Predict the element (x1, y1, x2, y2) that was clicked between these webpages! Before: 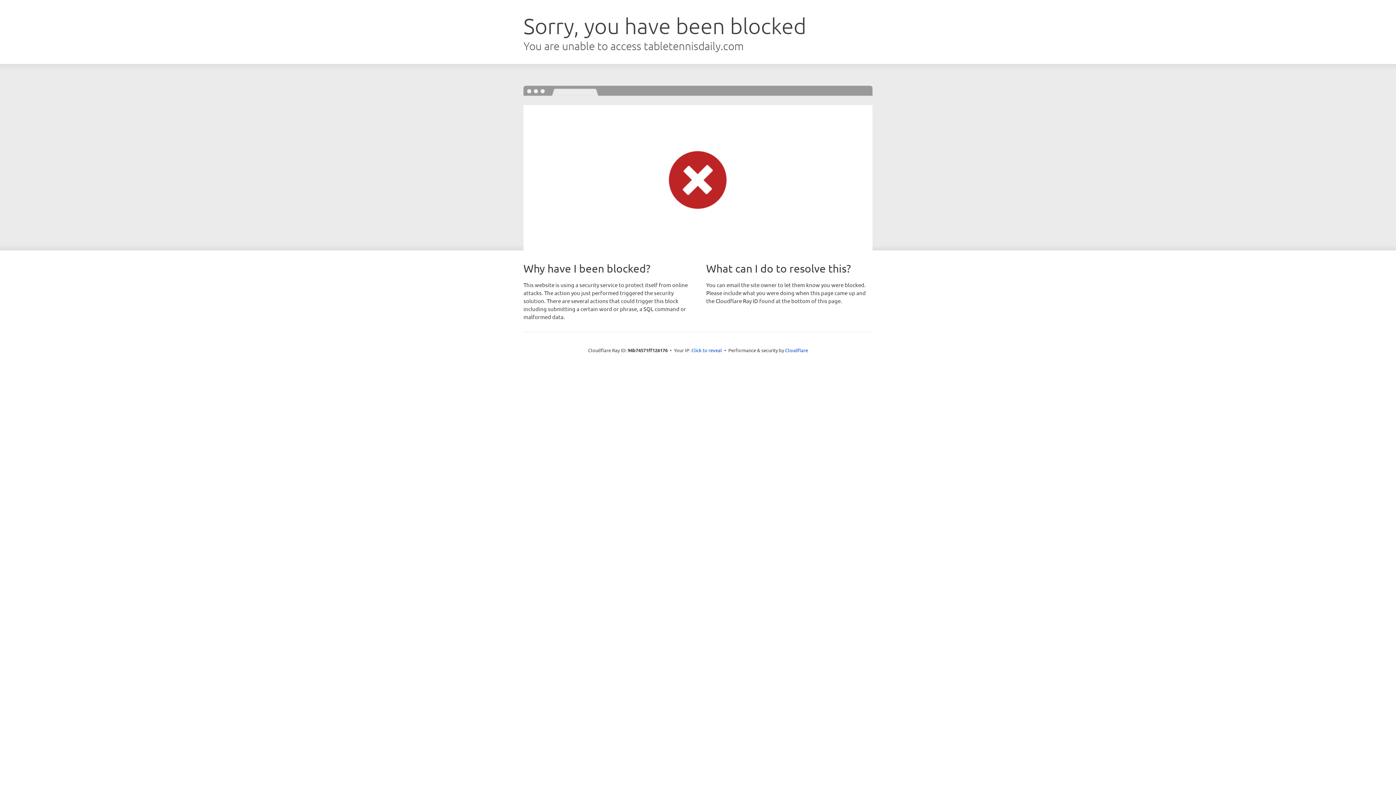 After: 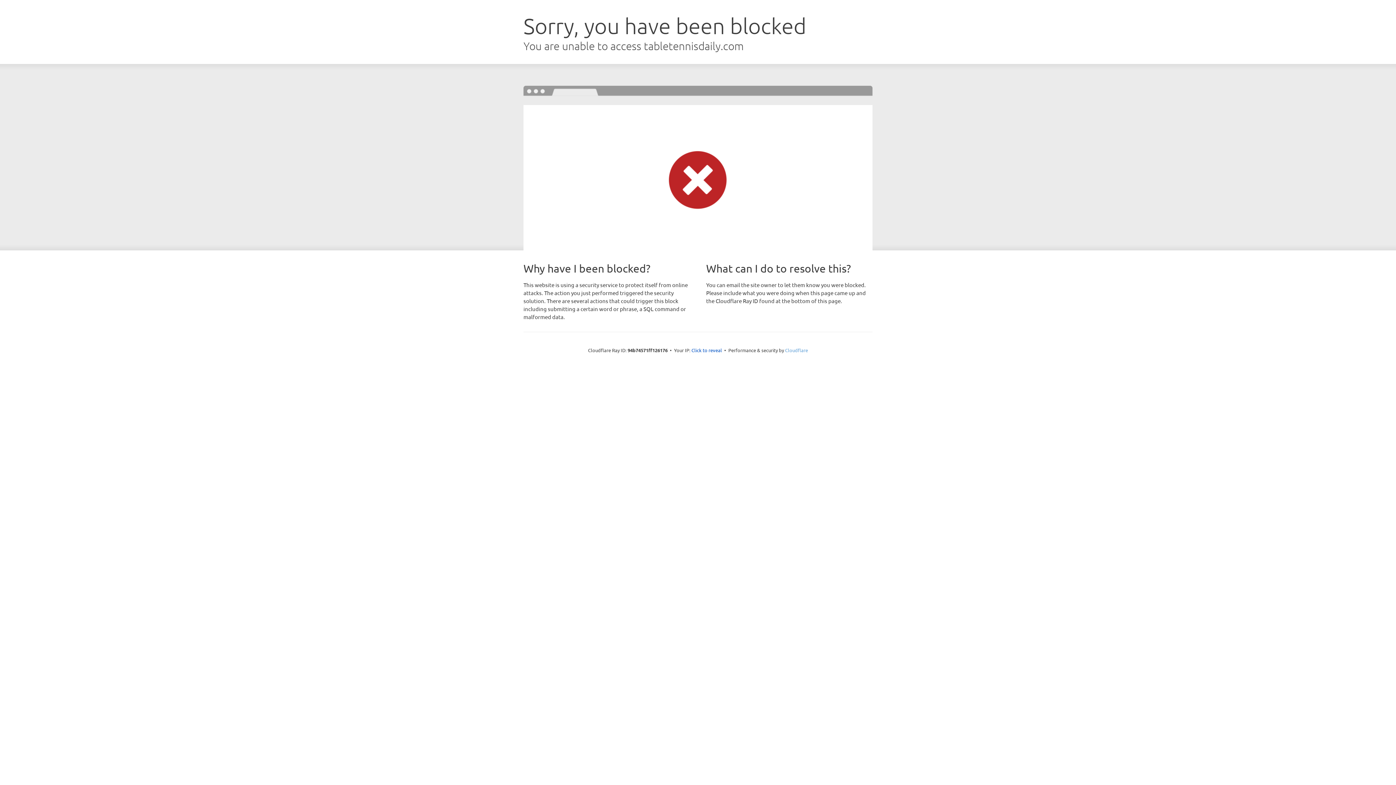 Action: label: Cloudflare bbox: (785, 347, 808, 353)